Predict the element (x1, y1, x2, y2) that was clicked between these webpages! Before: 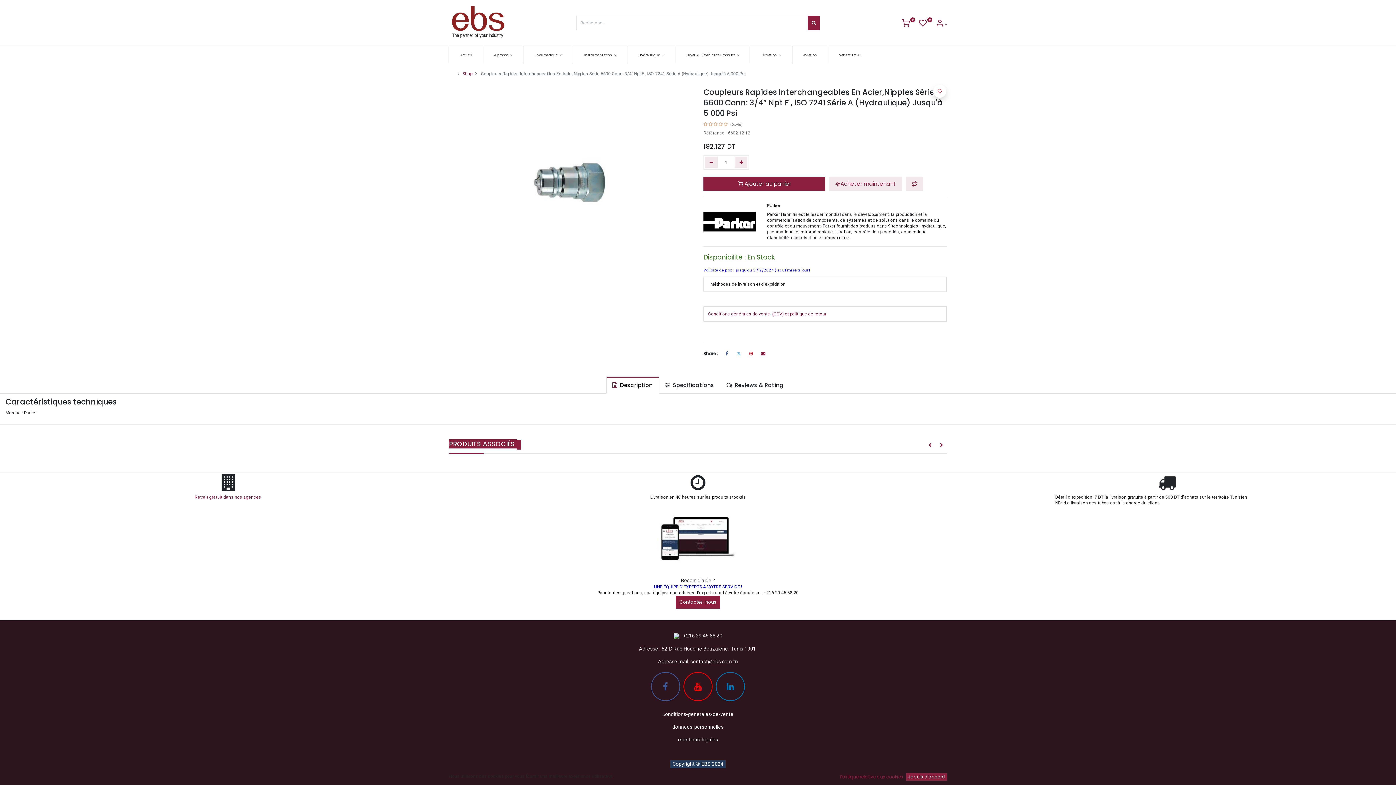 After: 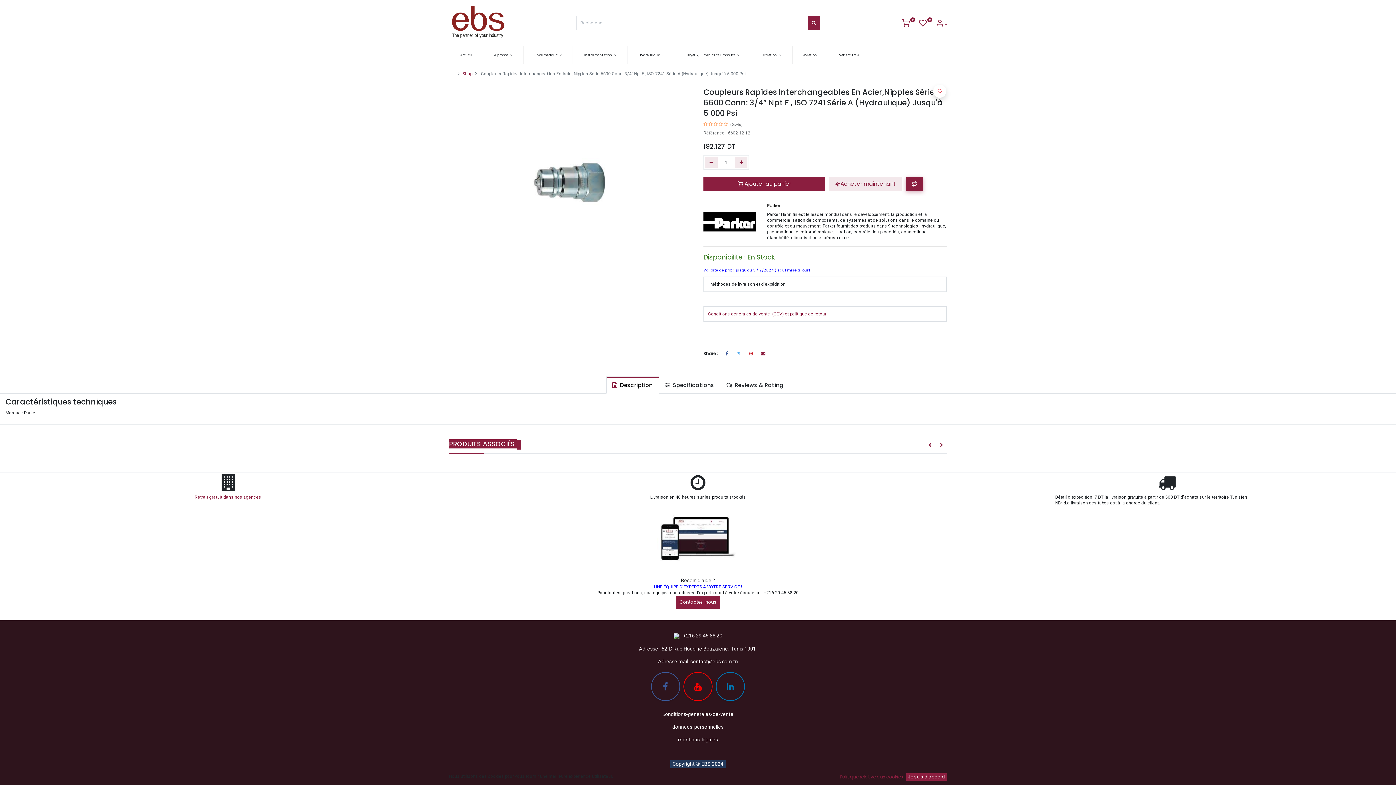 Action: bbox: (906, 177, 923, 190) label: Compare